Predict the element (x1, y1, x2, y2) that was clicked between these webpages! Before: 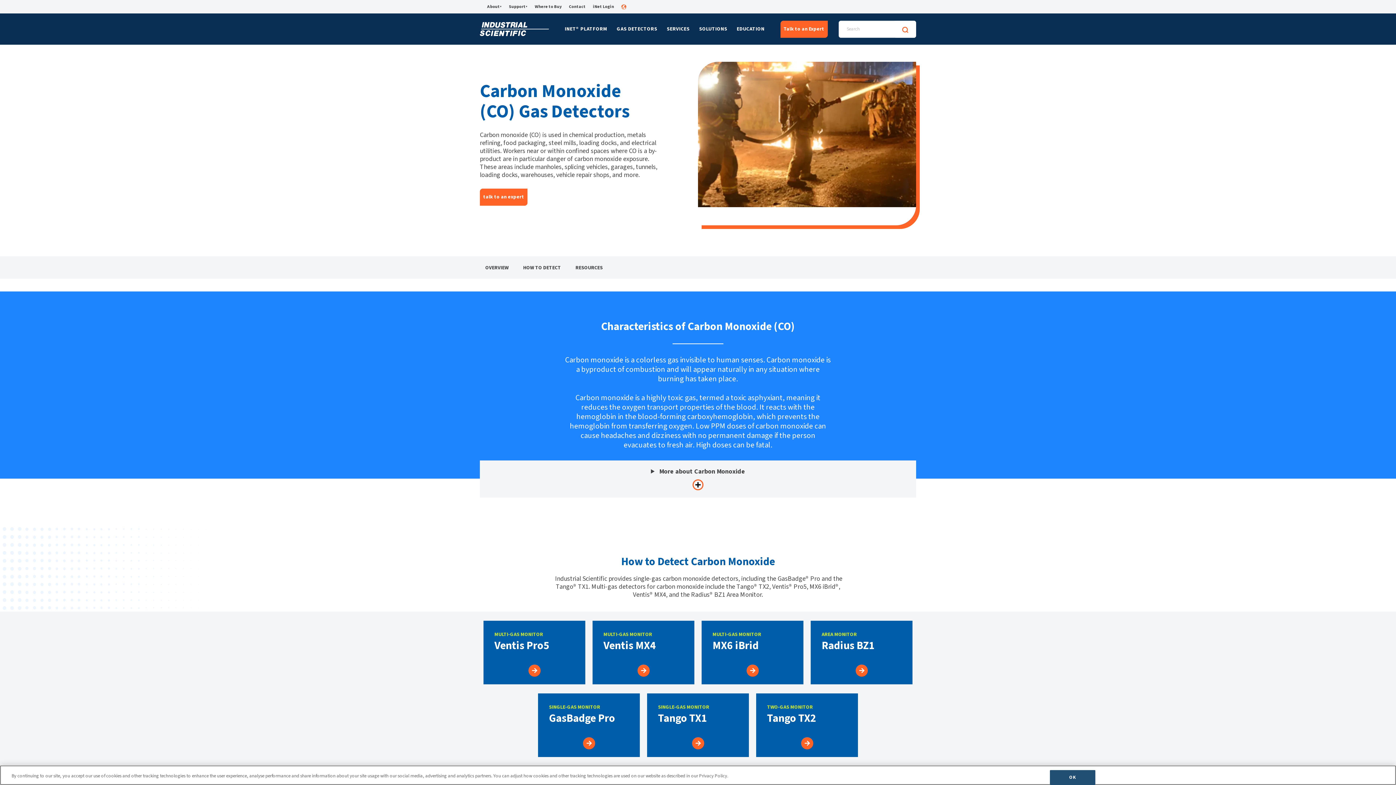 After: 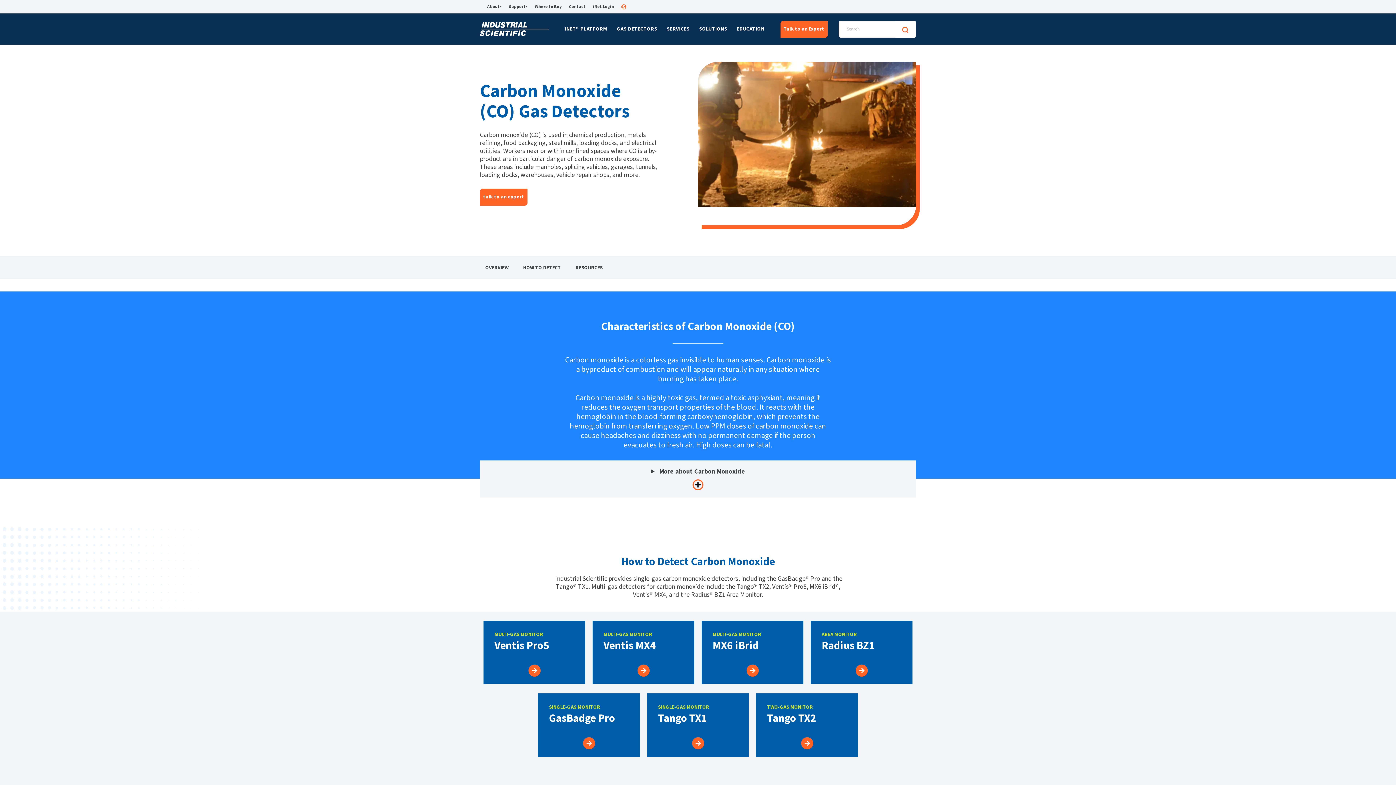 Action: bbox: (1050, 770, 1095, 785) label: OK